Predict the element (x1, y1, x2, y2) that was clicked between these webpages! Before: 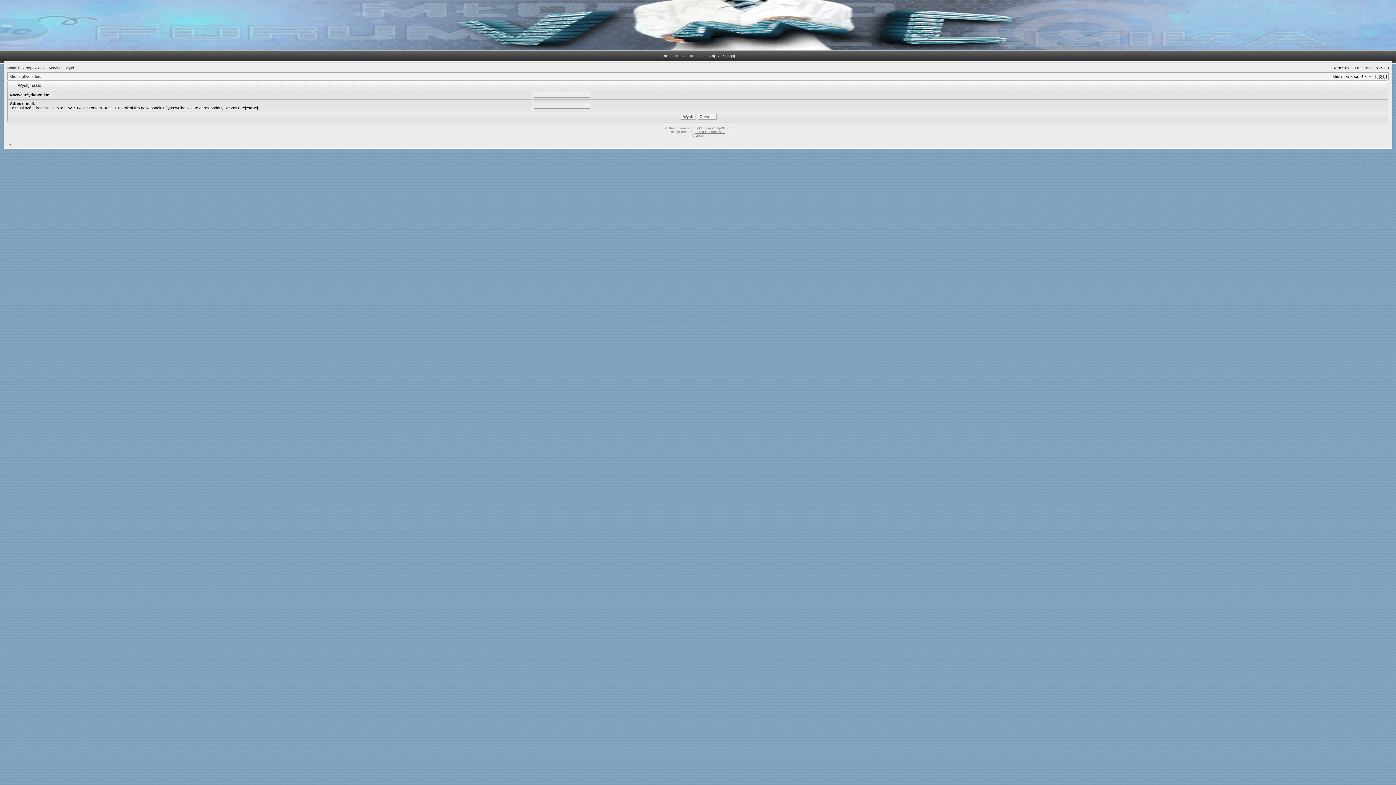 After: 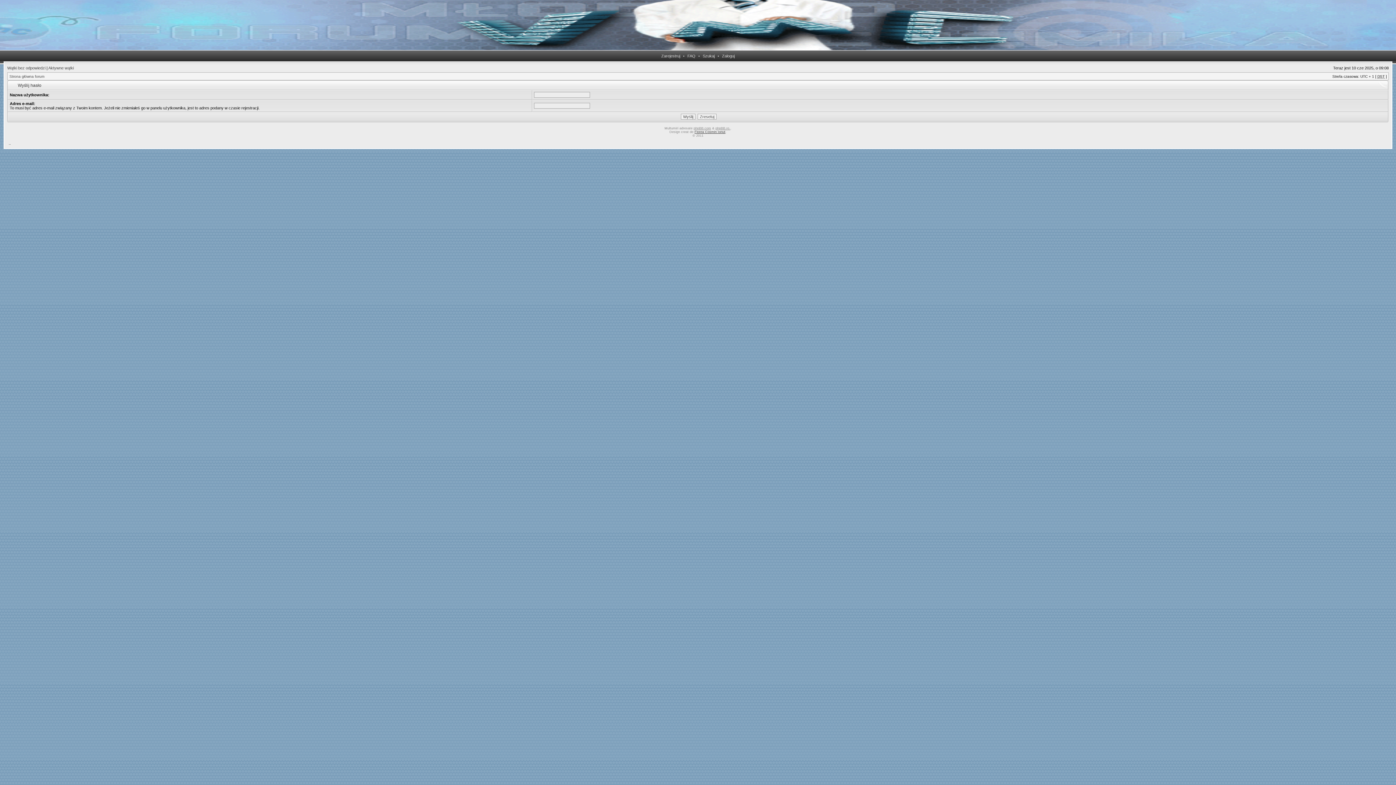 Action: label: Florea Cosmin Ionut bbox: (694, 130, 725, 133)